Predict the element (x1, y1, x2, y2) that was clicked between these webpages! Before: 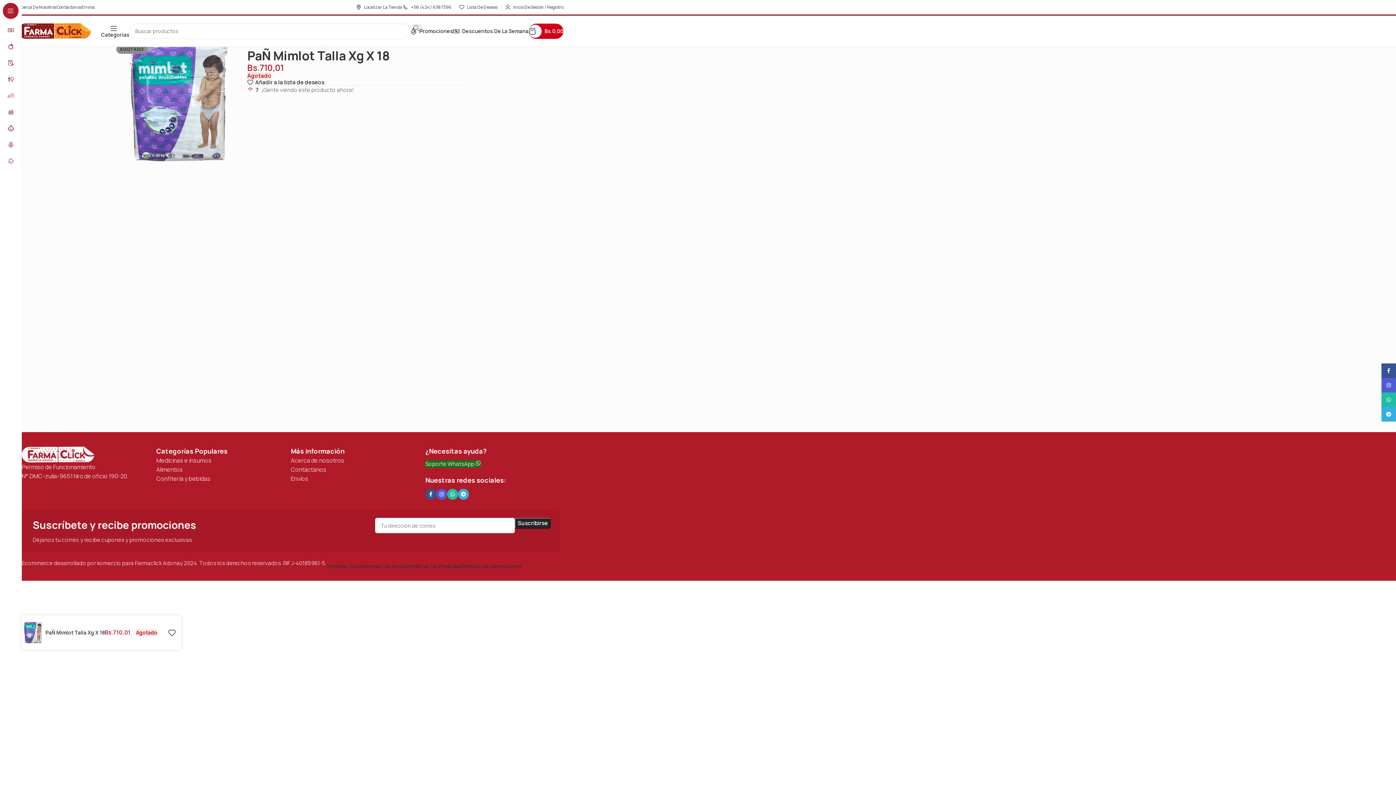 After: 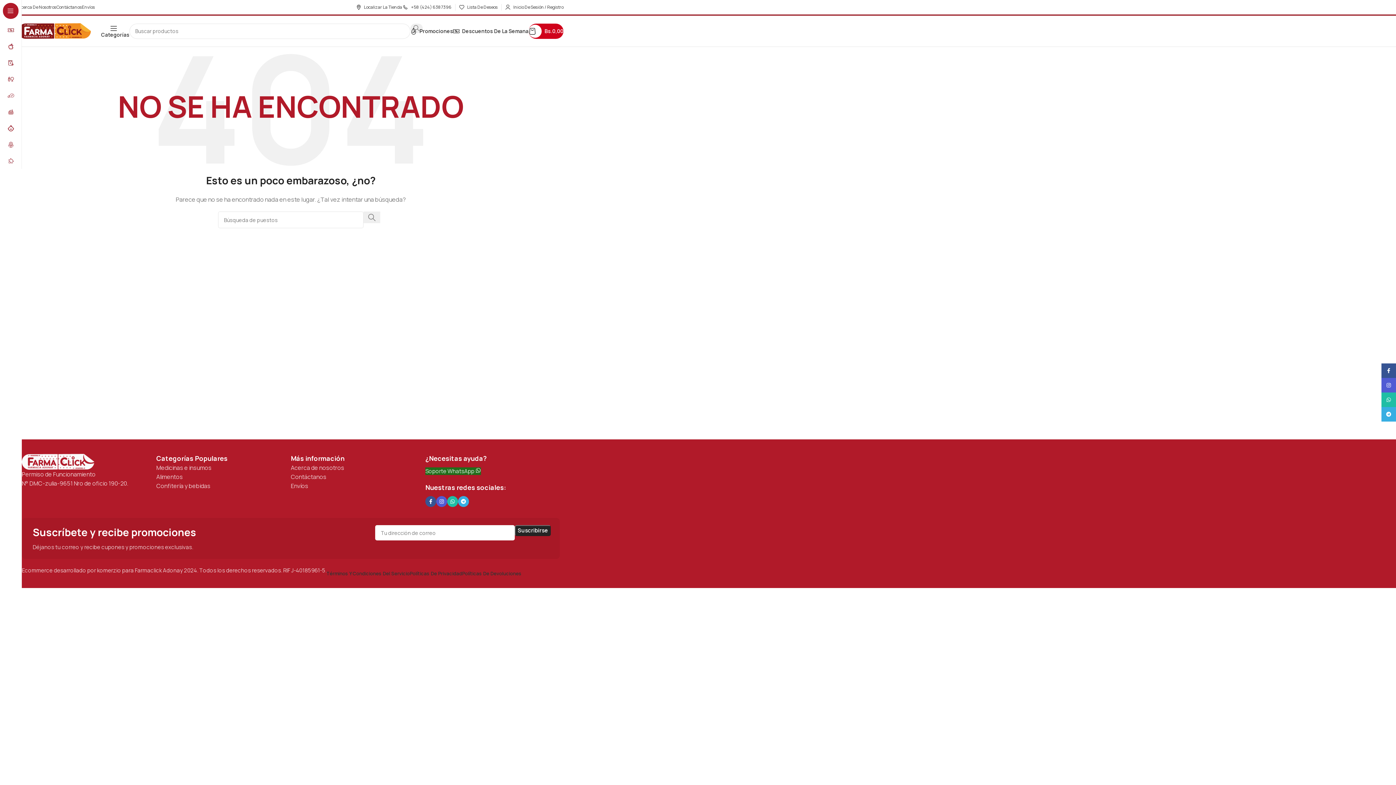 Action: bbox: (453, 23, 528, 38) label: Descuentos De La Semana